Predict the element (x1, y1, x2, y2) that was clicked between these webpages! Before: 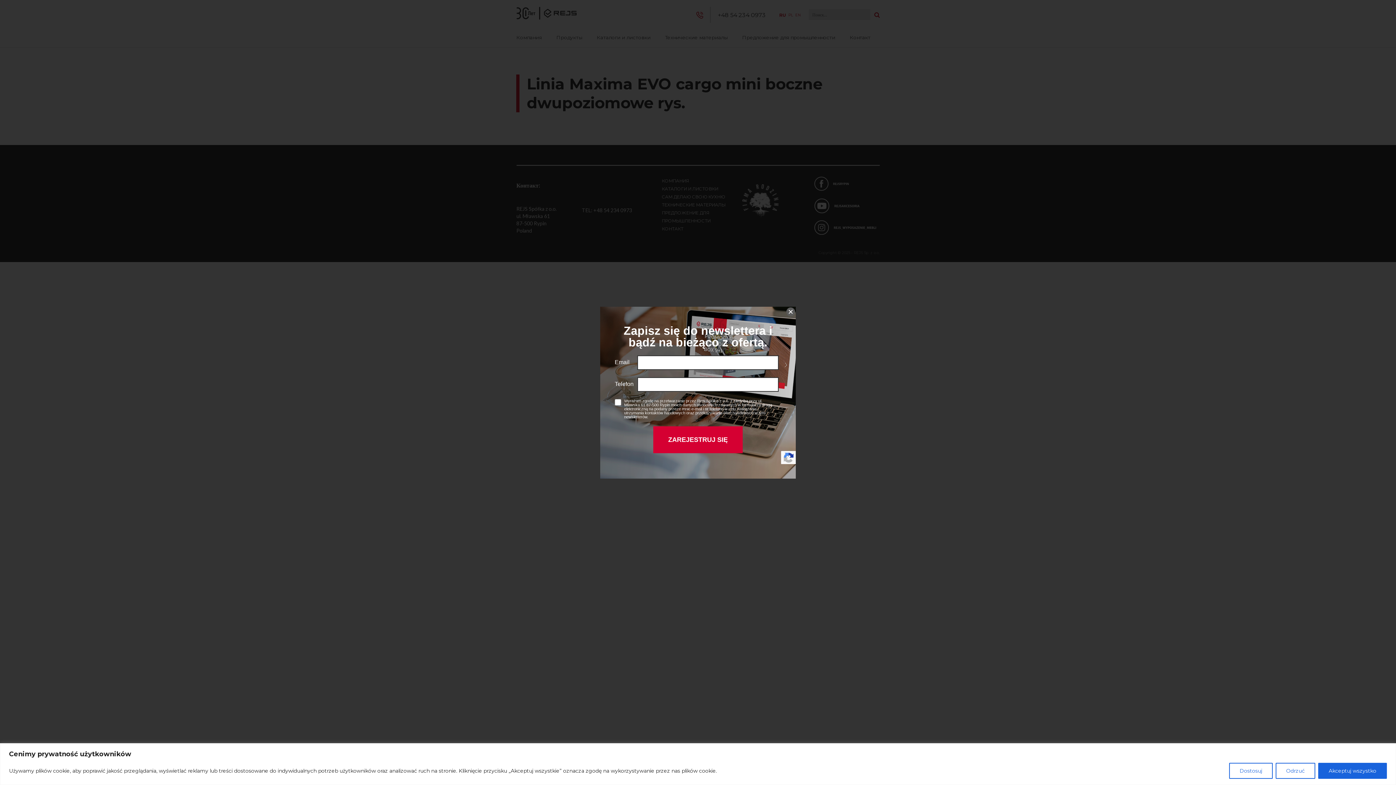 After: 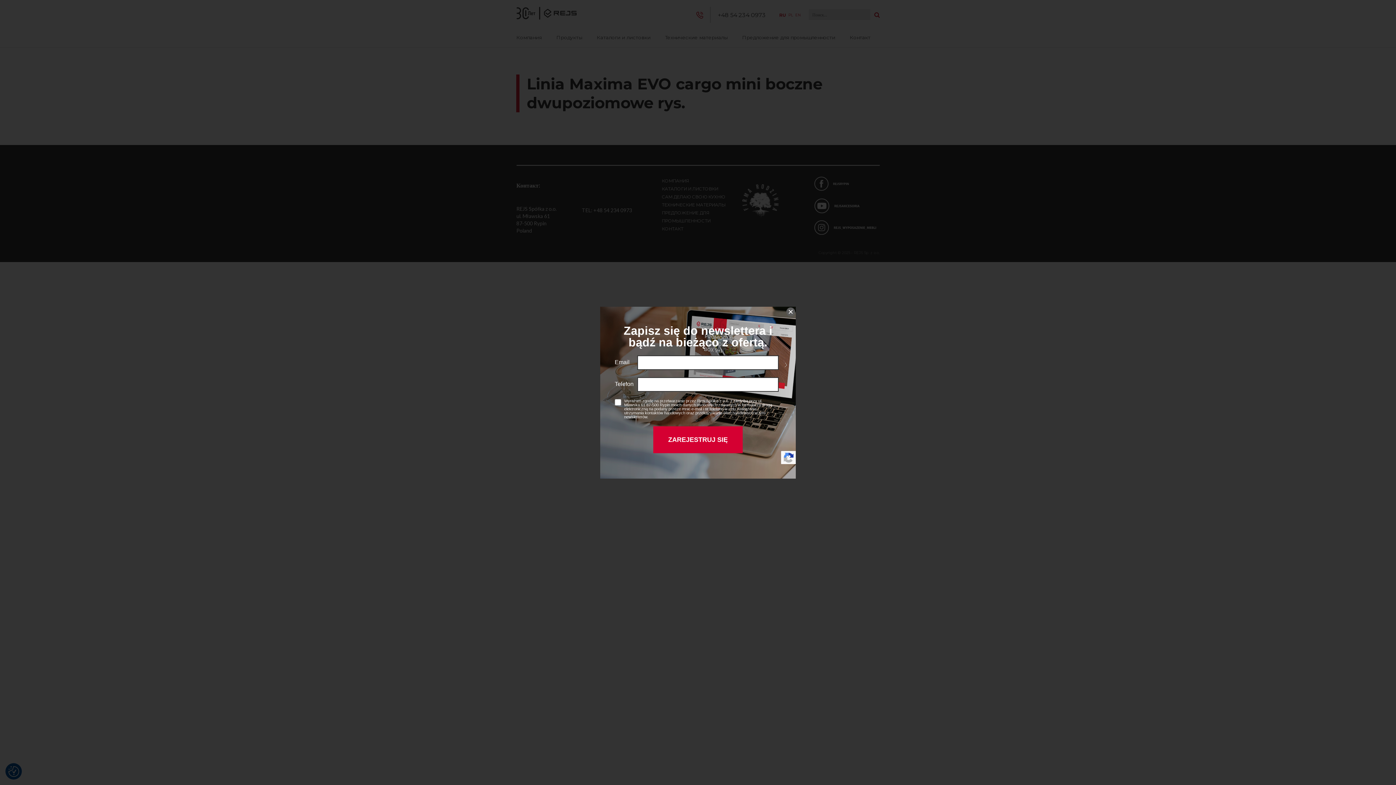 Action: label: Odrzuć bbox: (1276, 763, 1315, 779)